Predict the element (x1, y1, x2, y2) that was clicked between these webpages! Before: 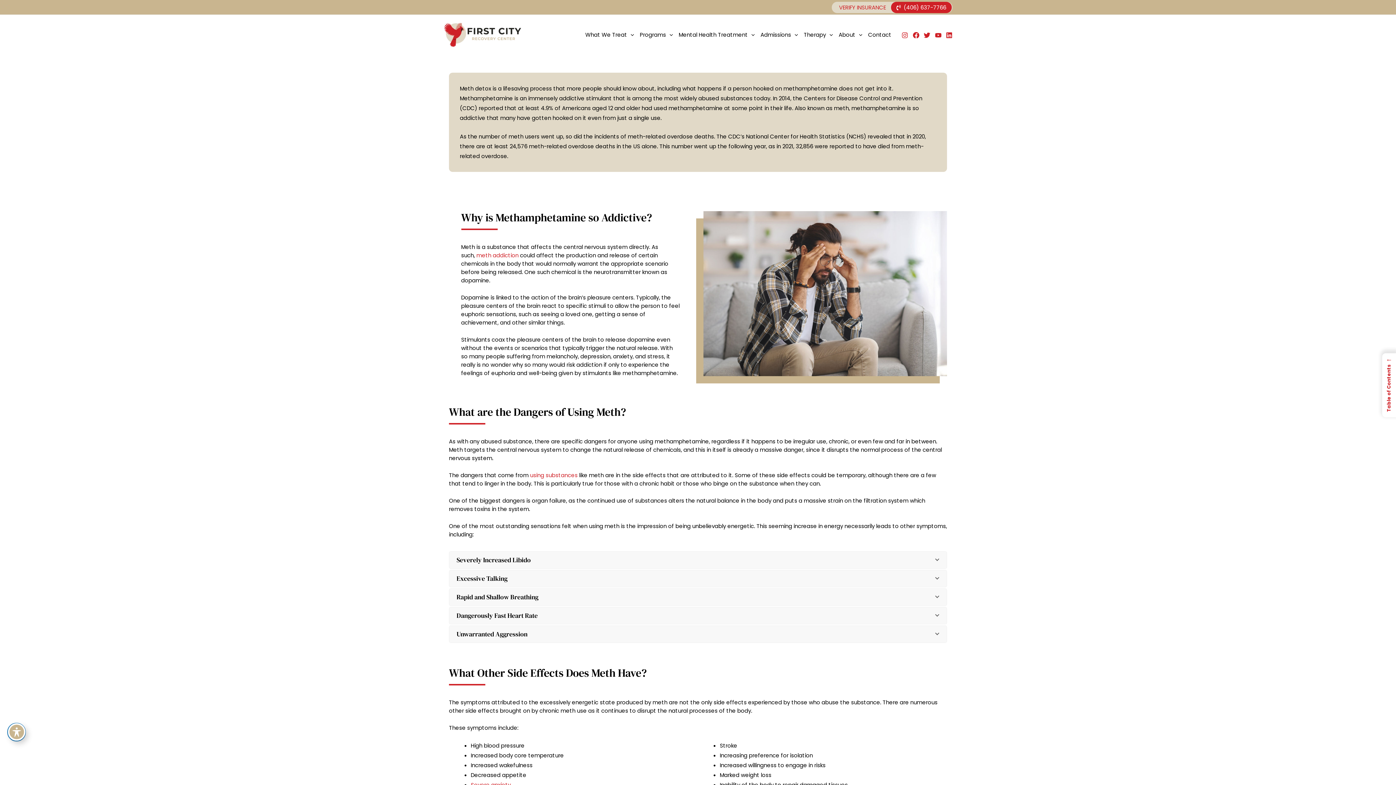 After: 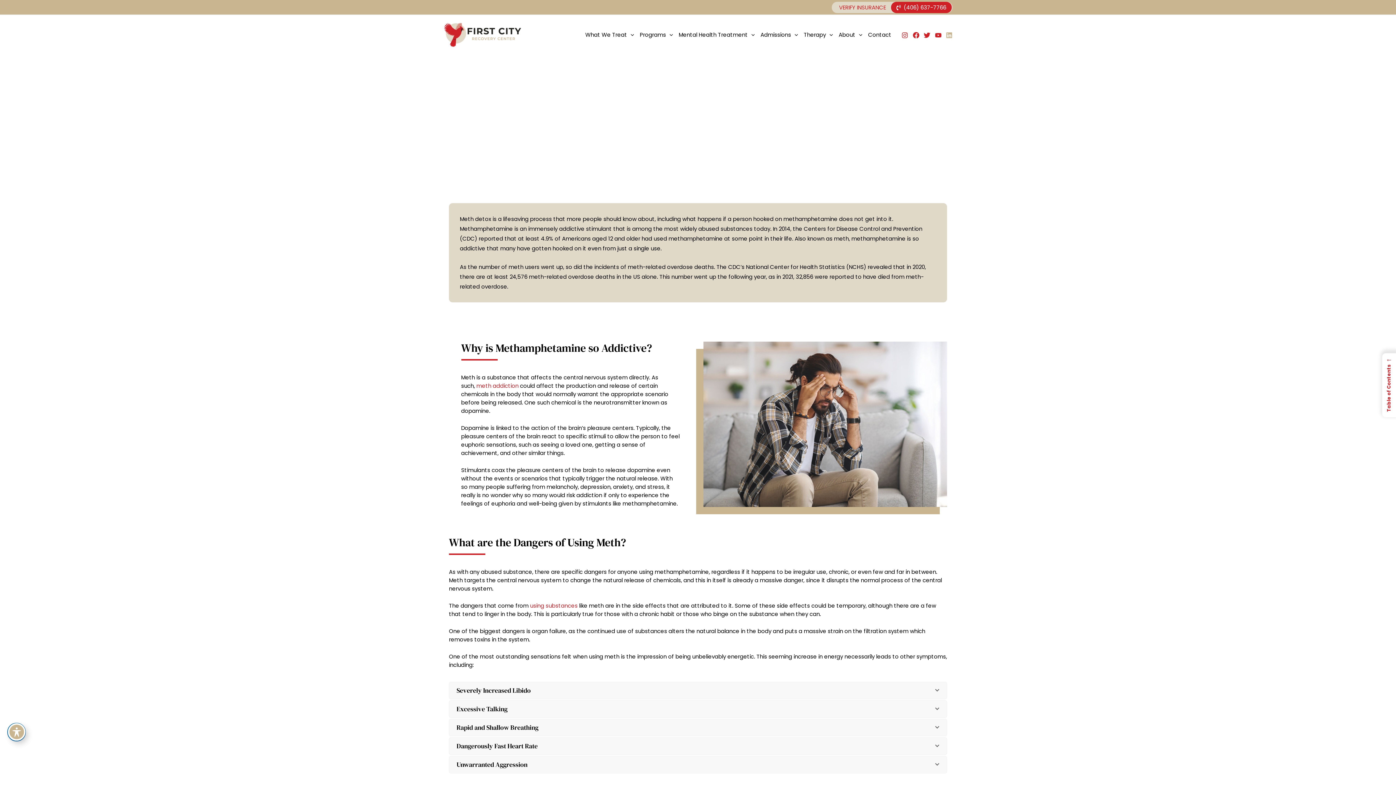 Action: bbox: (946, 32, 952, 38) label: Linkedin